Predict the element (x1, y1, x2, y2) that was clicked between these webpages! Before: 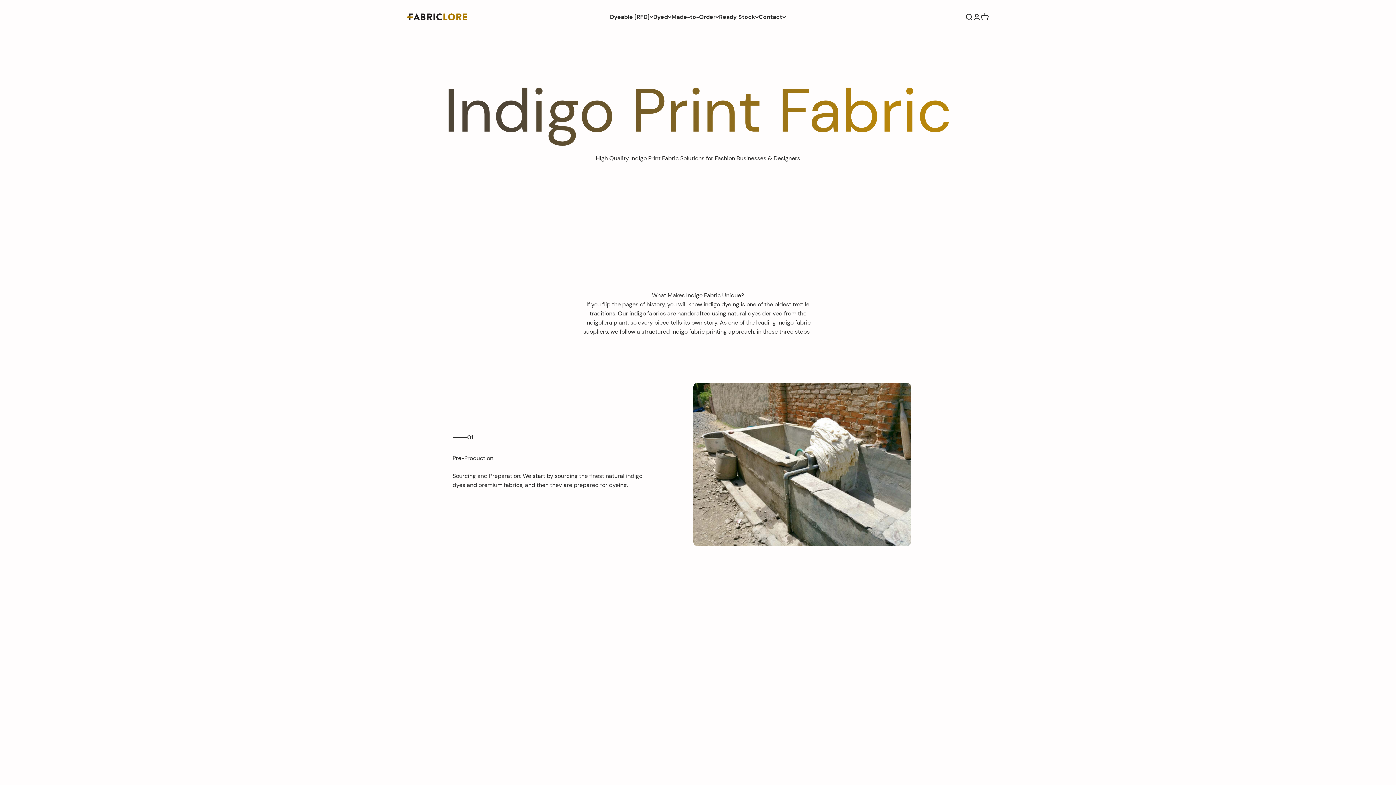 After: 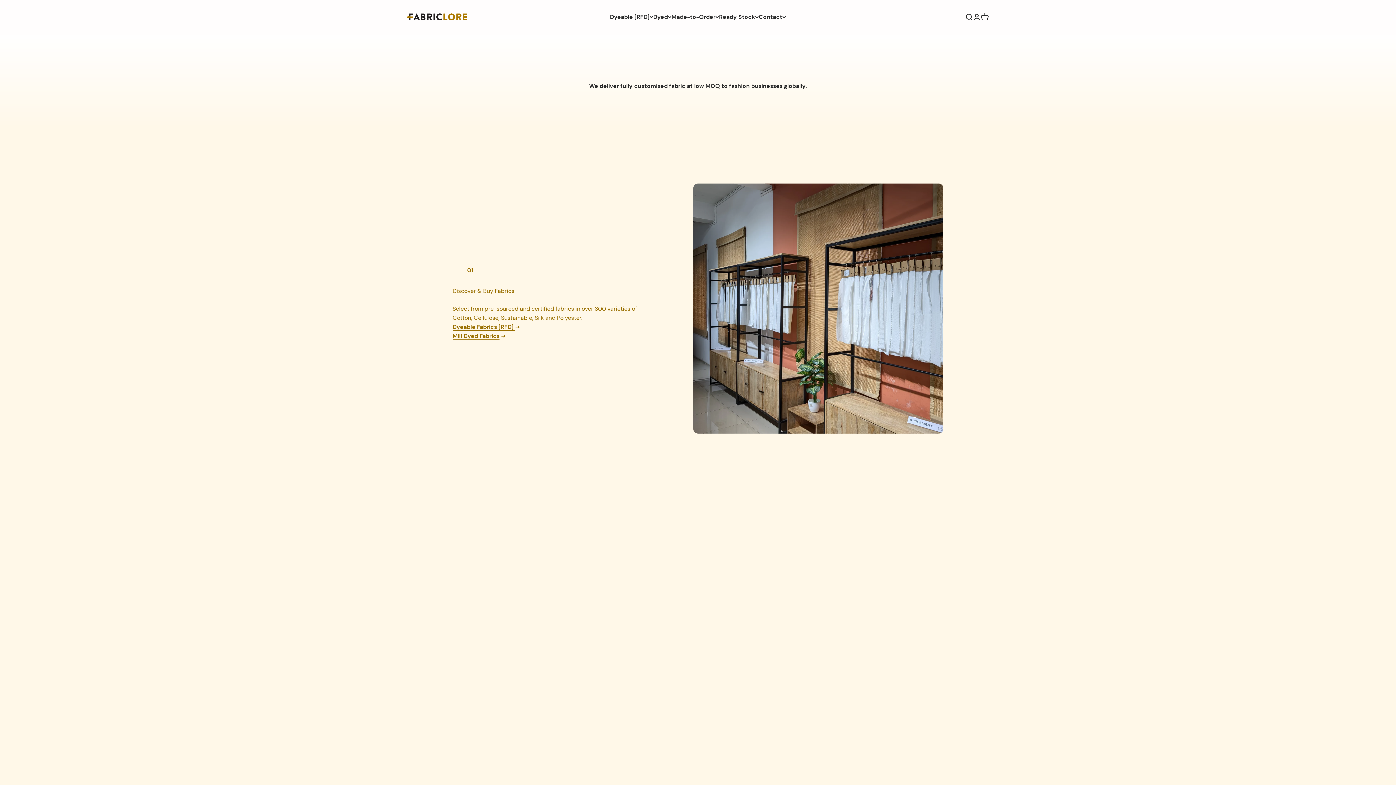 Action: bbox: (407, 13, 467, 20) label: Fabriclore